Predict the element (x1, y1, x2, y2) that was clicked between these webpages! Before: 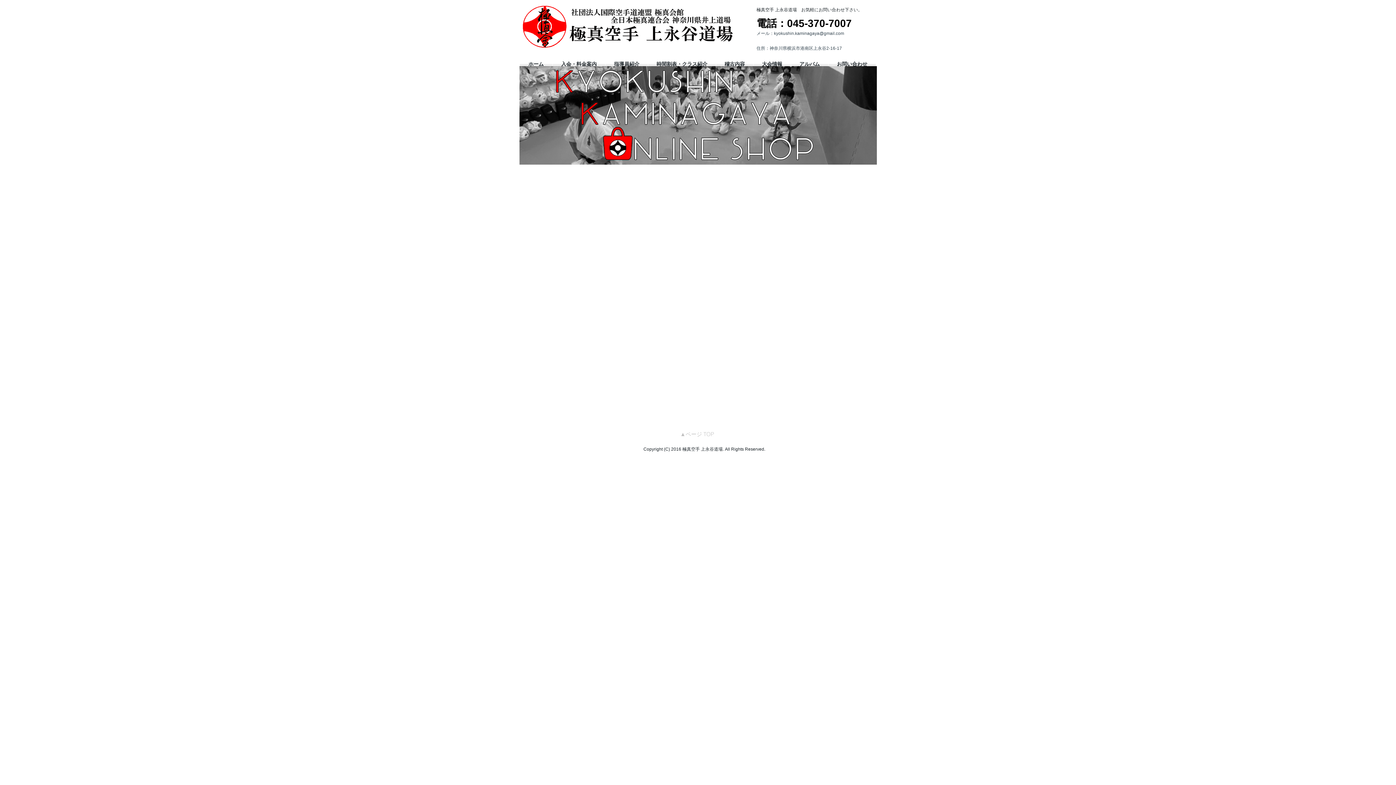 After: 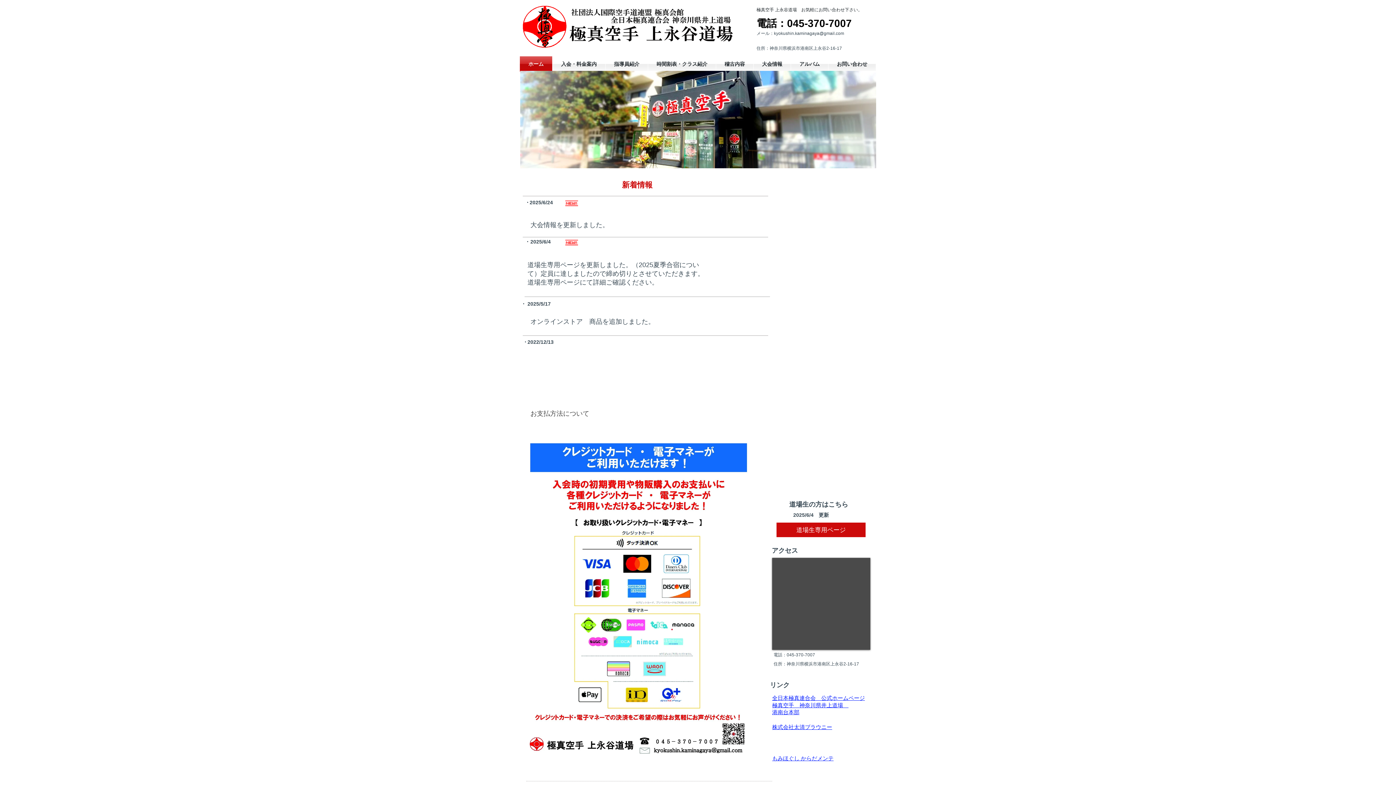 Action: bbox: (569, 8, 735, 48)